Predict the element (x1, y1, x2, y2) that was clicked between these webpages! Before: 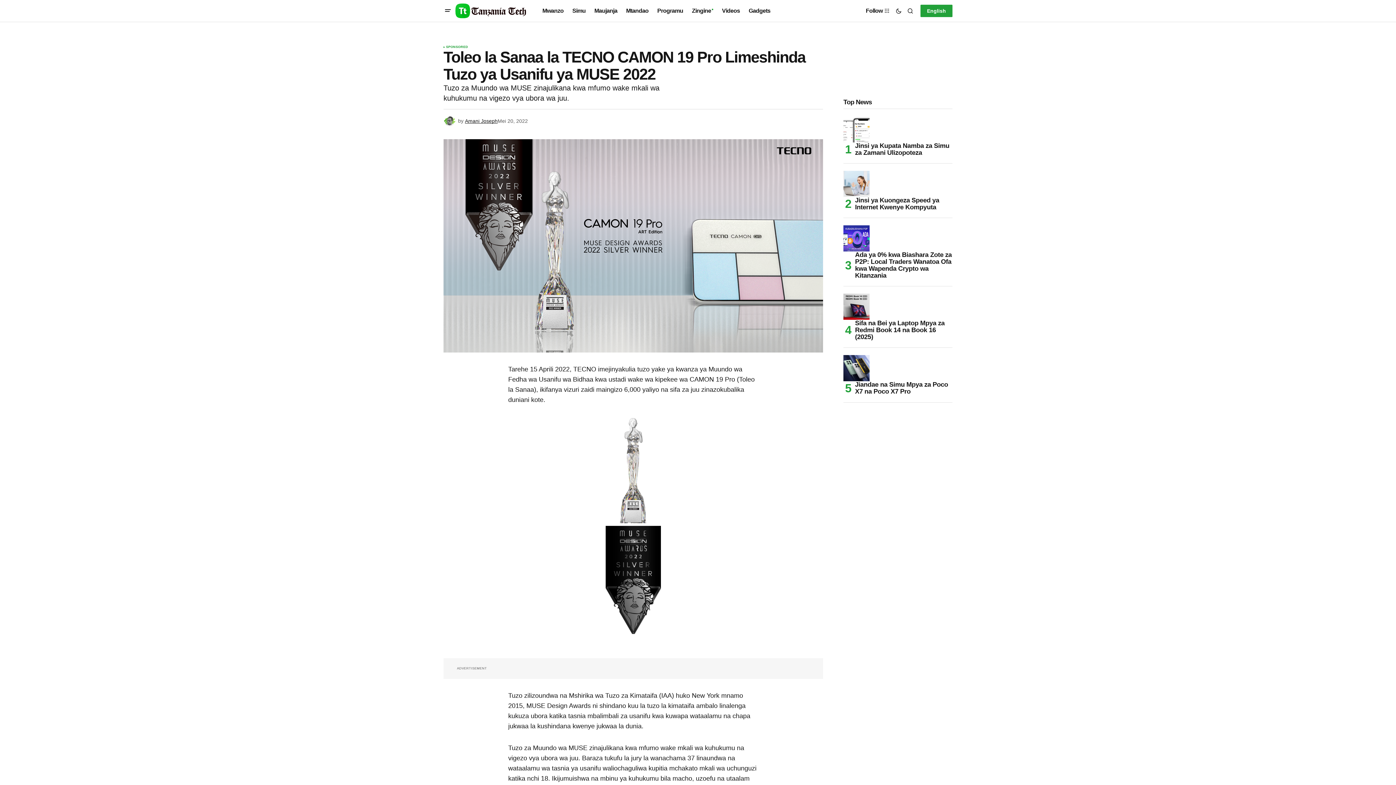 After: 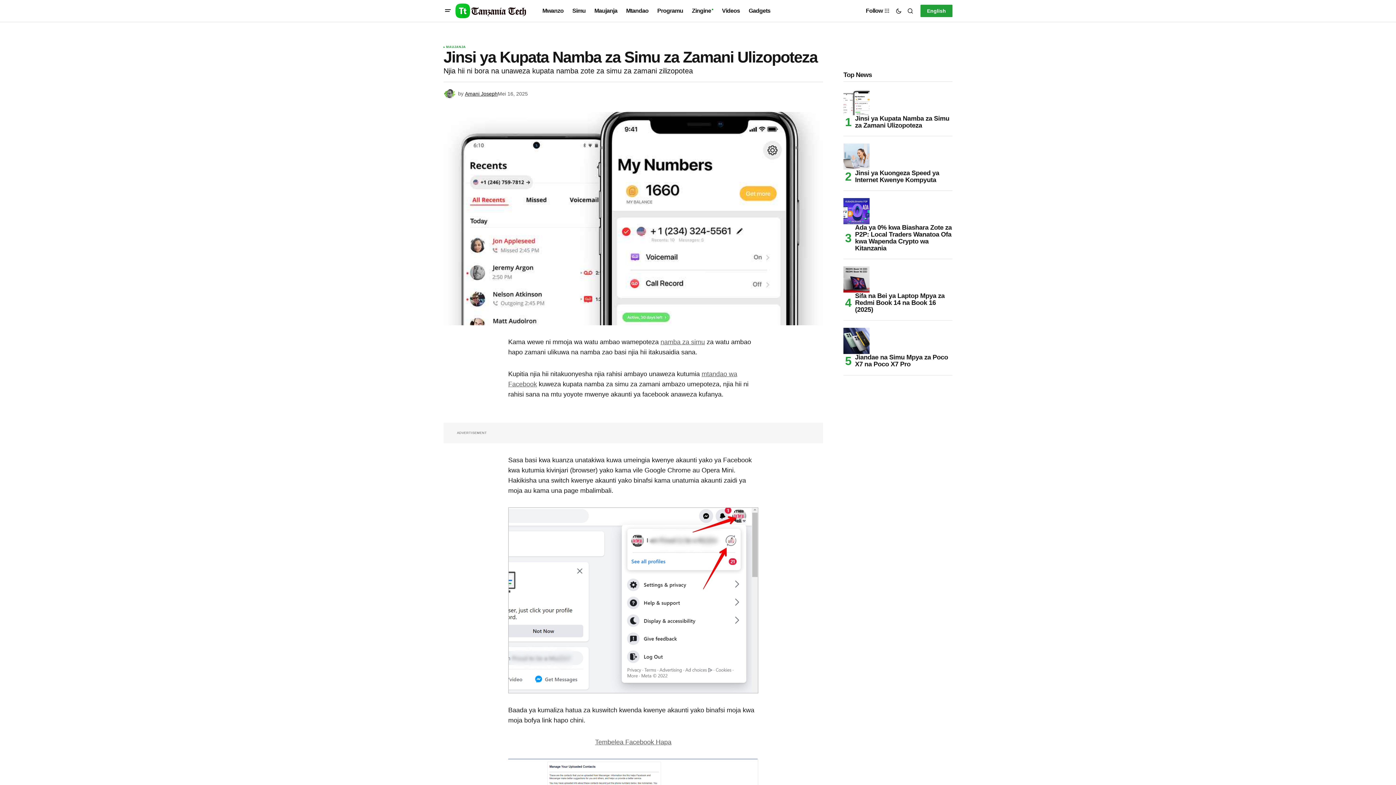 Action: label: Jinsi ya Kupata Namba za Simu za Zamani Ulizopoteza bbox: (850, 142, 952, 156)